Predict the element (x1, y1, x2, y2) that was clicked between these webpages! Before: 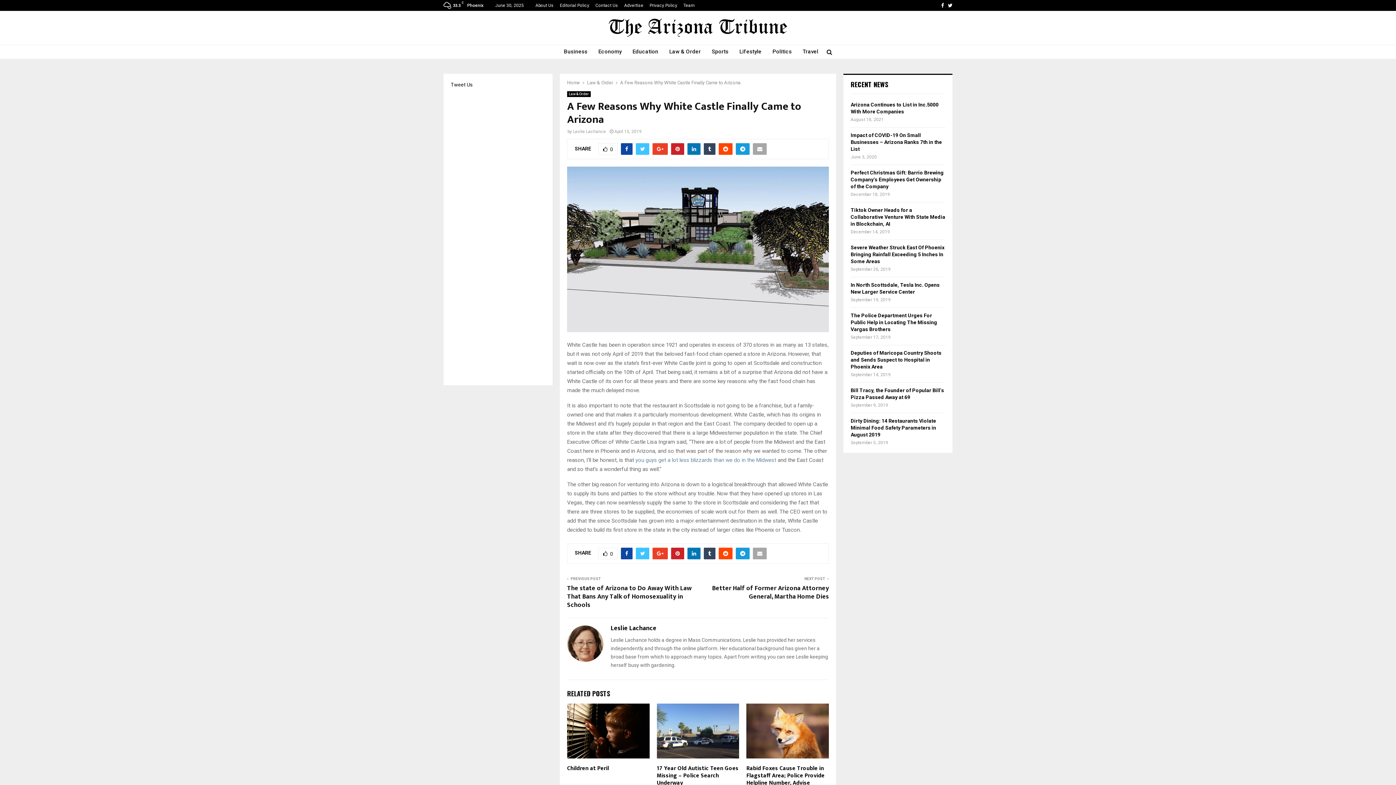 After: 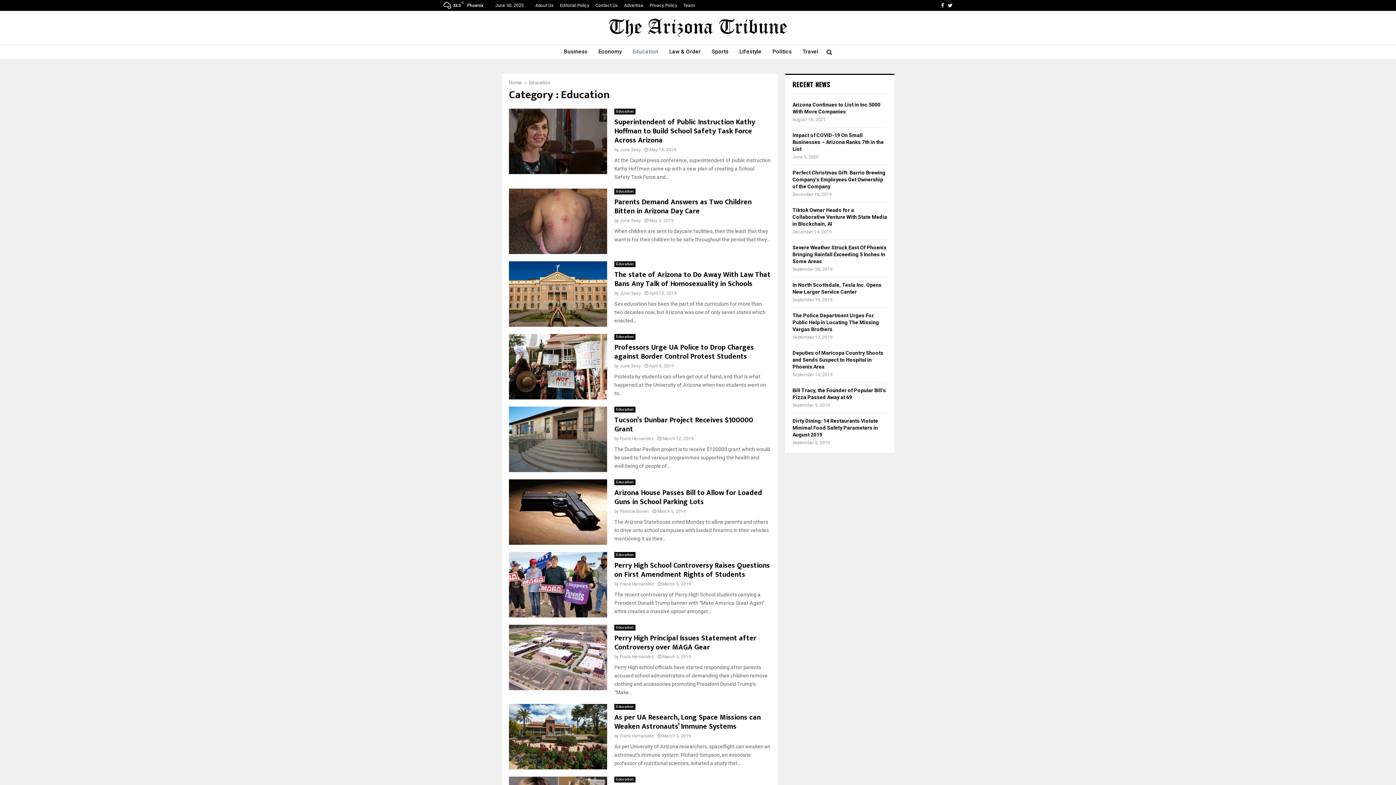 Action: bbox: (632, 44, 658, 59) label: Education